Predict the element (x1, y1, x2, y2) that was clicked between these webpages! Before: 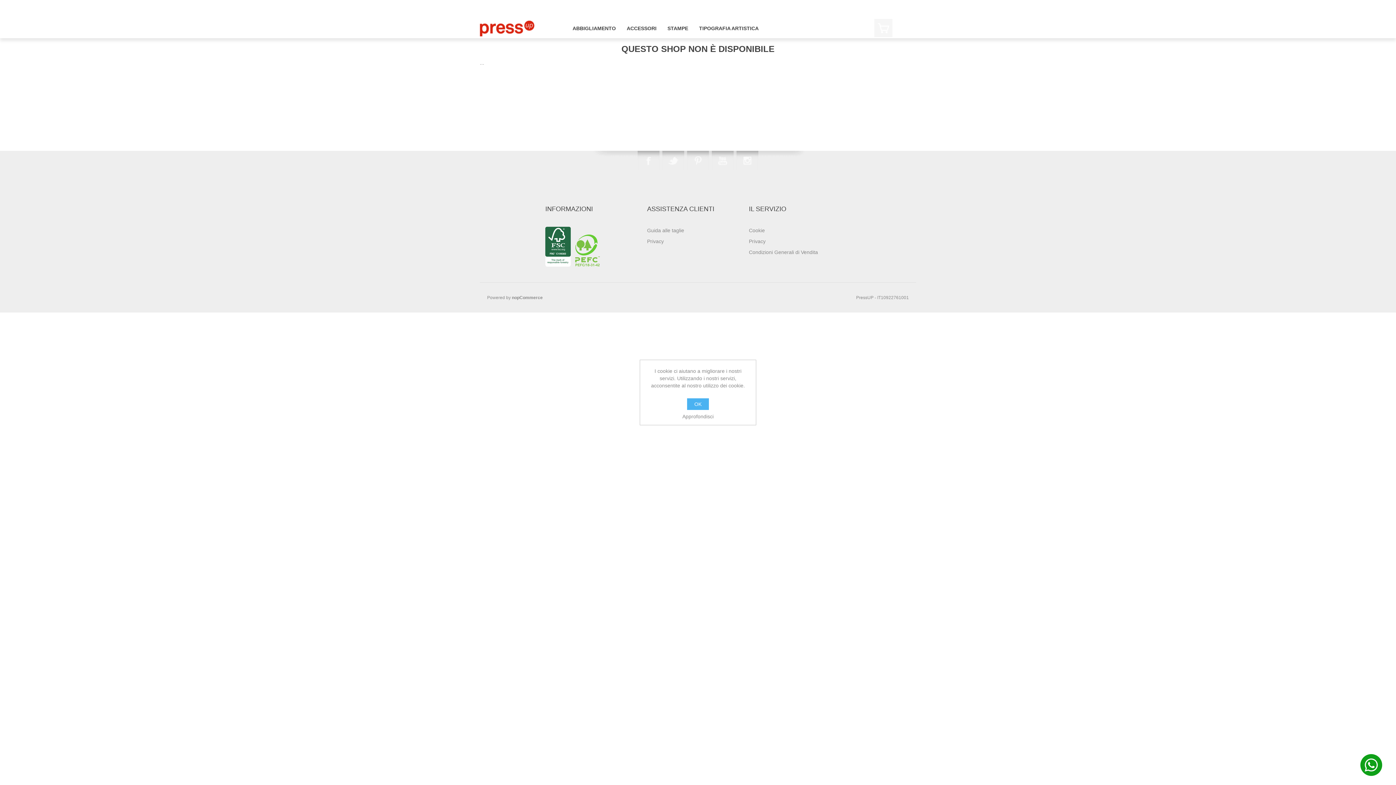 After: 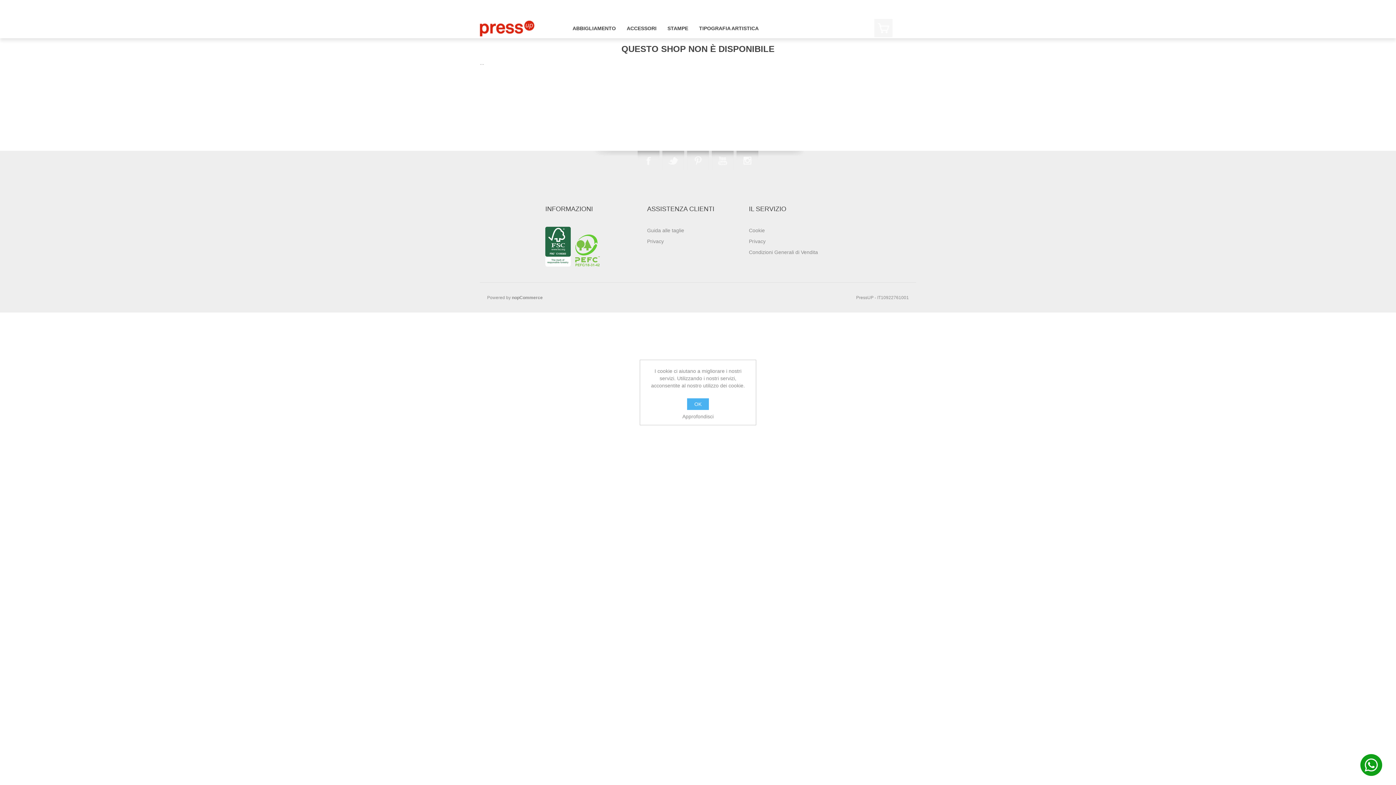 Action: label: Guida alle taglie bbox: (647, 227, 684, 233)